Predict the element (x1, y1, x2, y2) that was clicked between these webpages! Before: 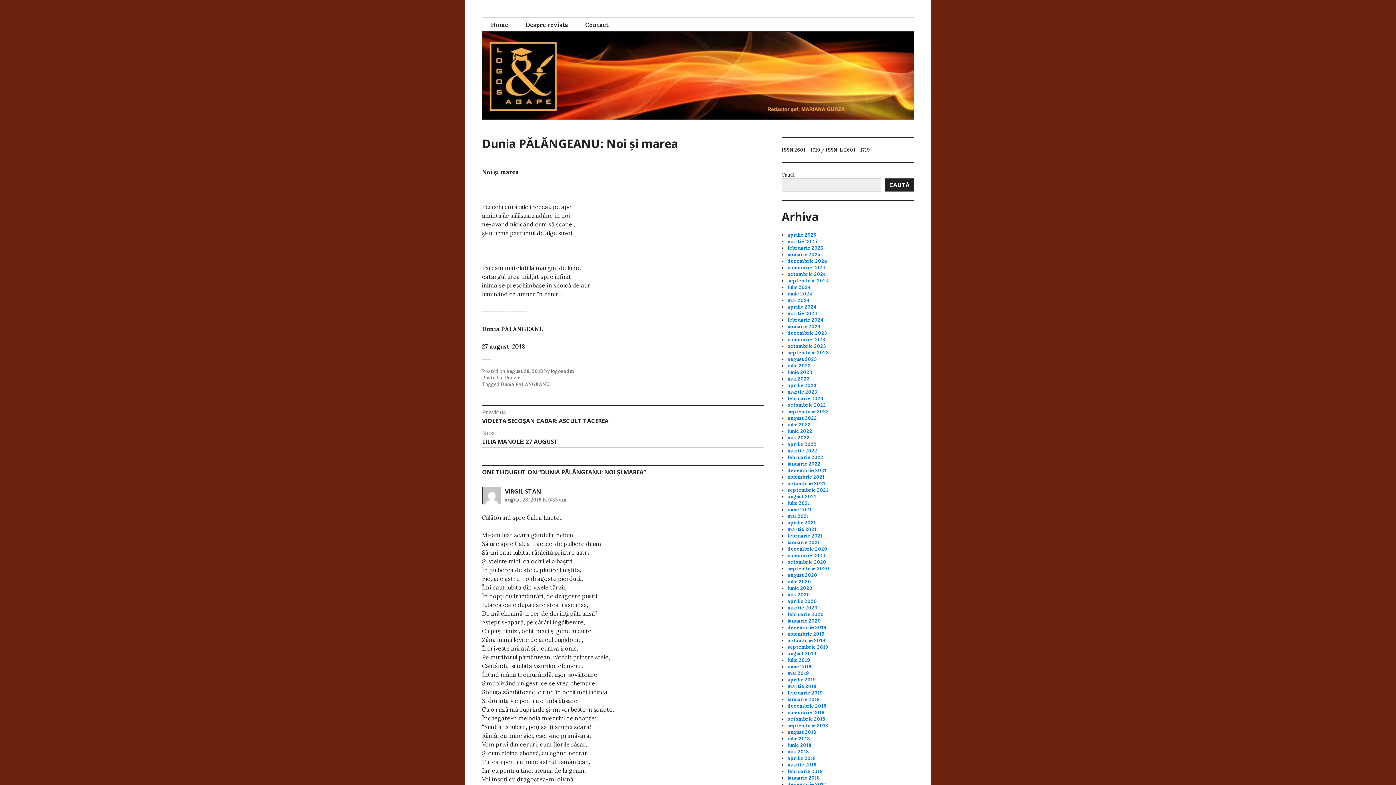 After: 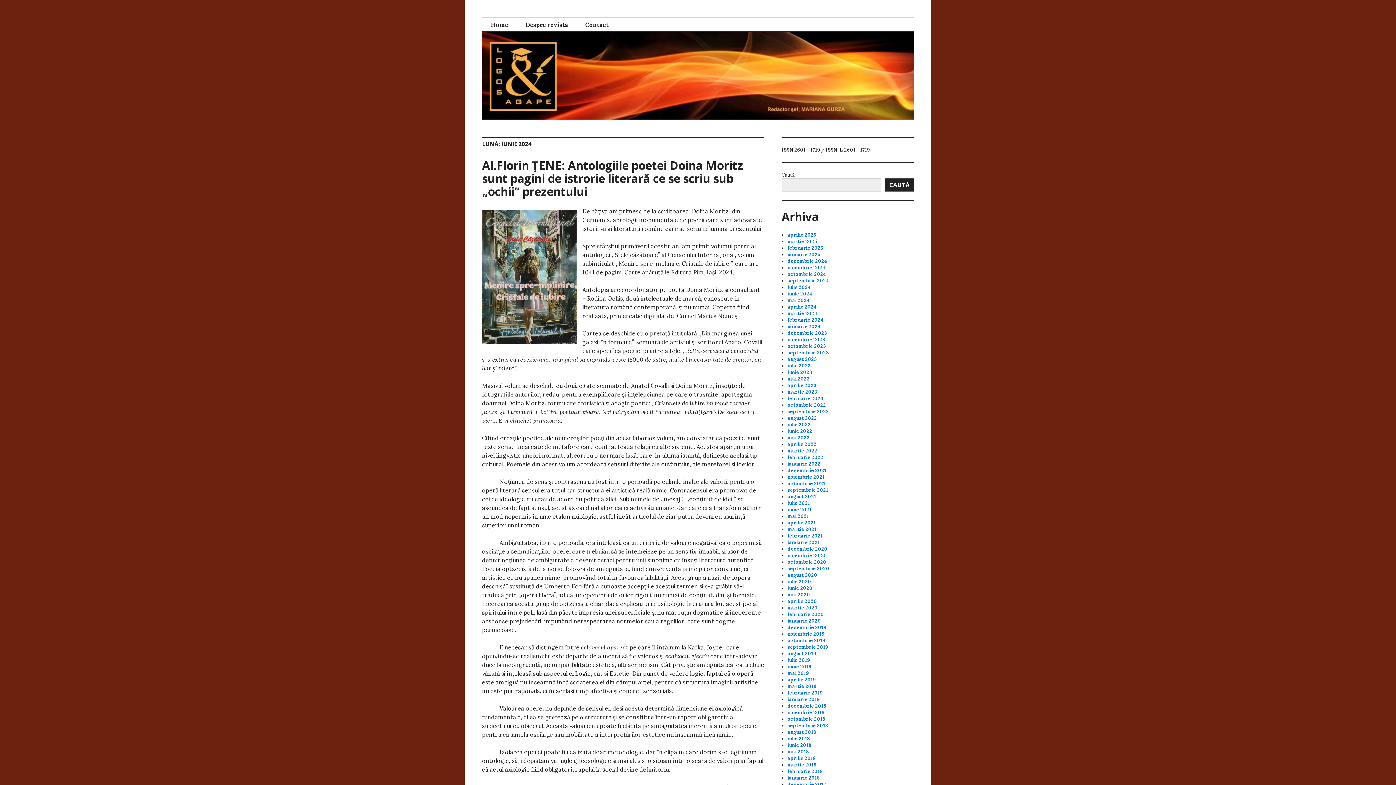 Action: label: iunie 2024 bbox: (787, 290, 812, 297)